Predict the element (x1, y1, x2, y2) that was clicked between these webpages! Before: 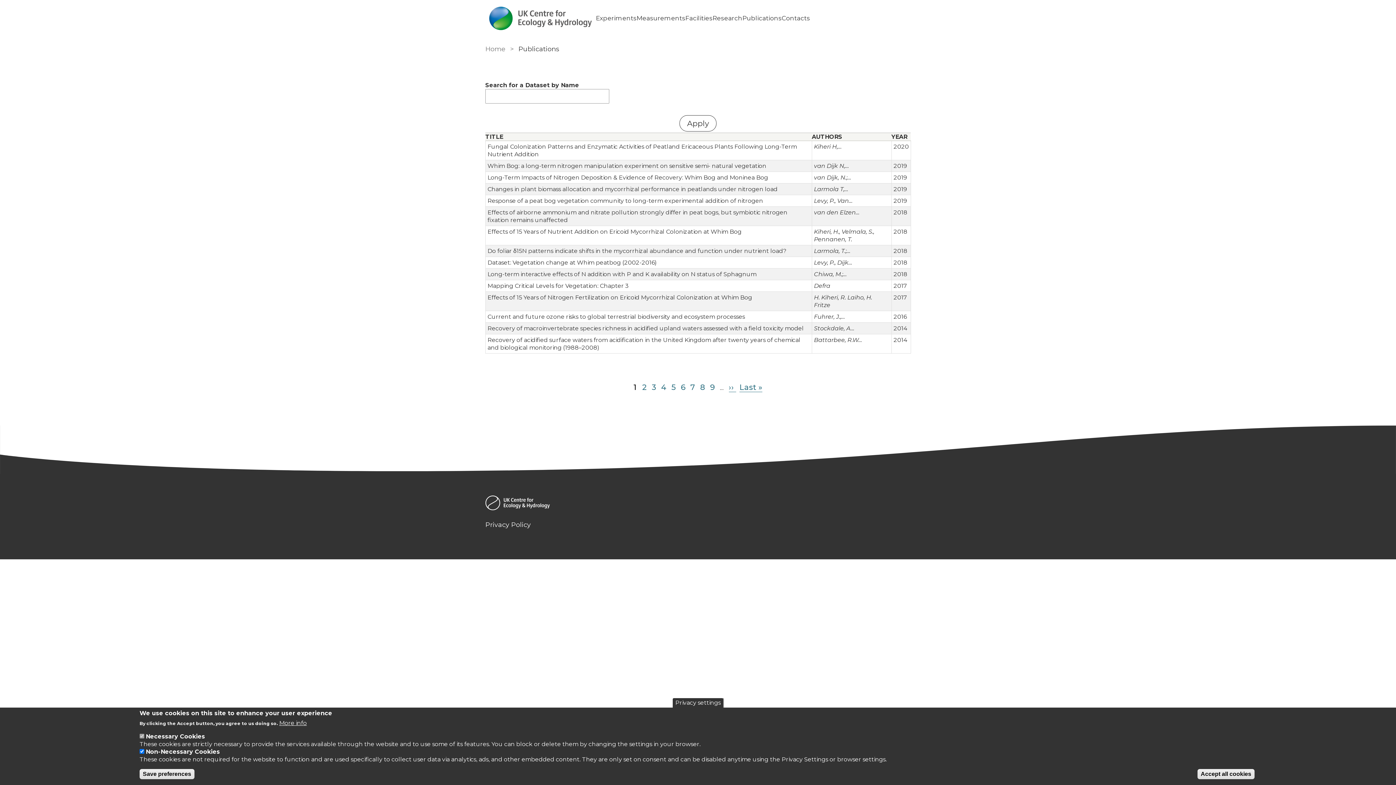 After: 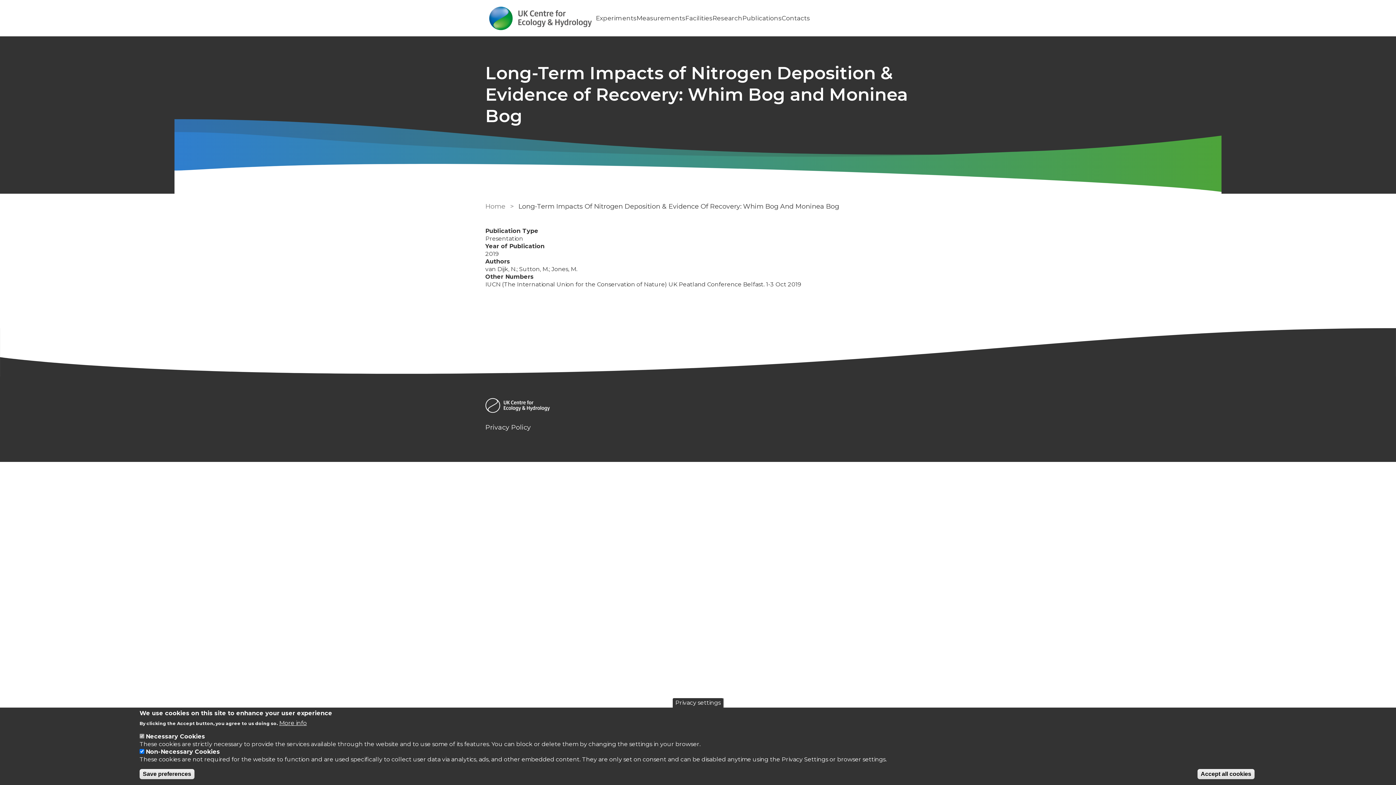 Action: label: Long-Term Impacts of Nitrogen Deposition & Evidence of Recovery: Whim Bog and Moninea Bog bbox: (487, 174, 768, 181)